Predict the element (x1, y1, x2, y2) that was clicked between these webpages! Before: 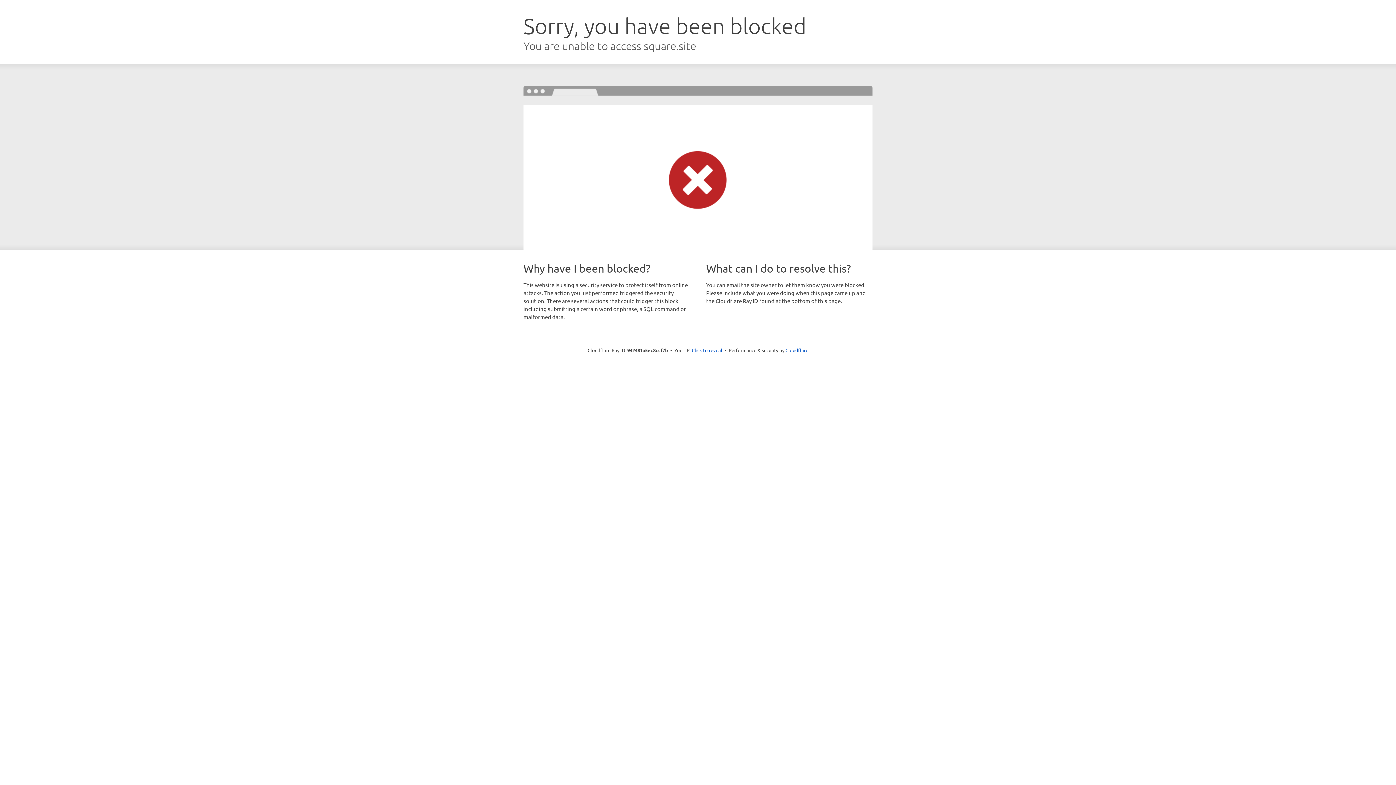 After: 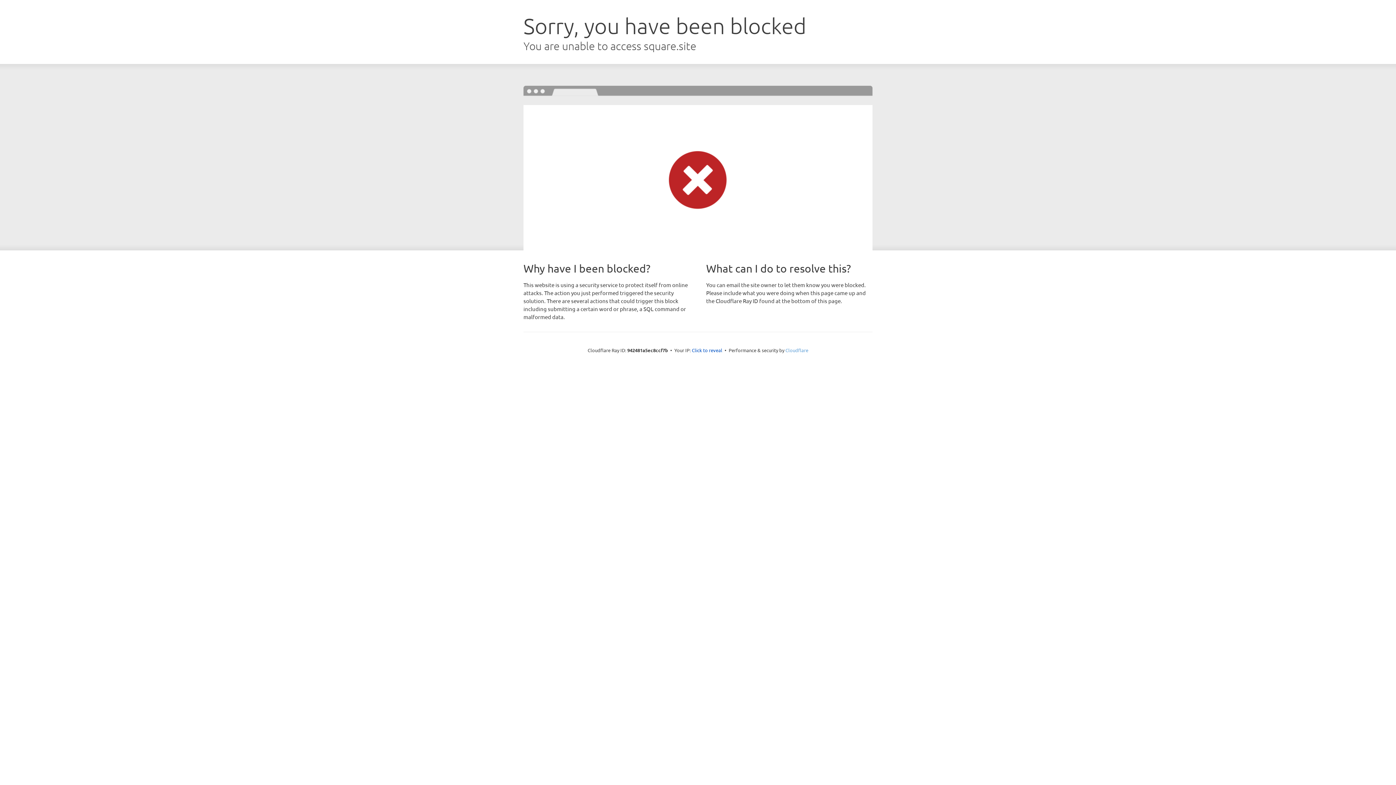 Action: label: Cloudflare bbox: (785, 347, 808, 353)